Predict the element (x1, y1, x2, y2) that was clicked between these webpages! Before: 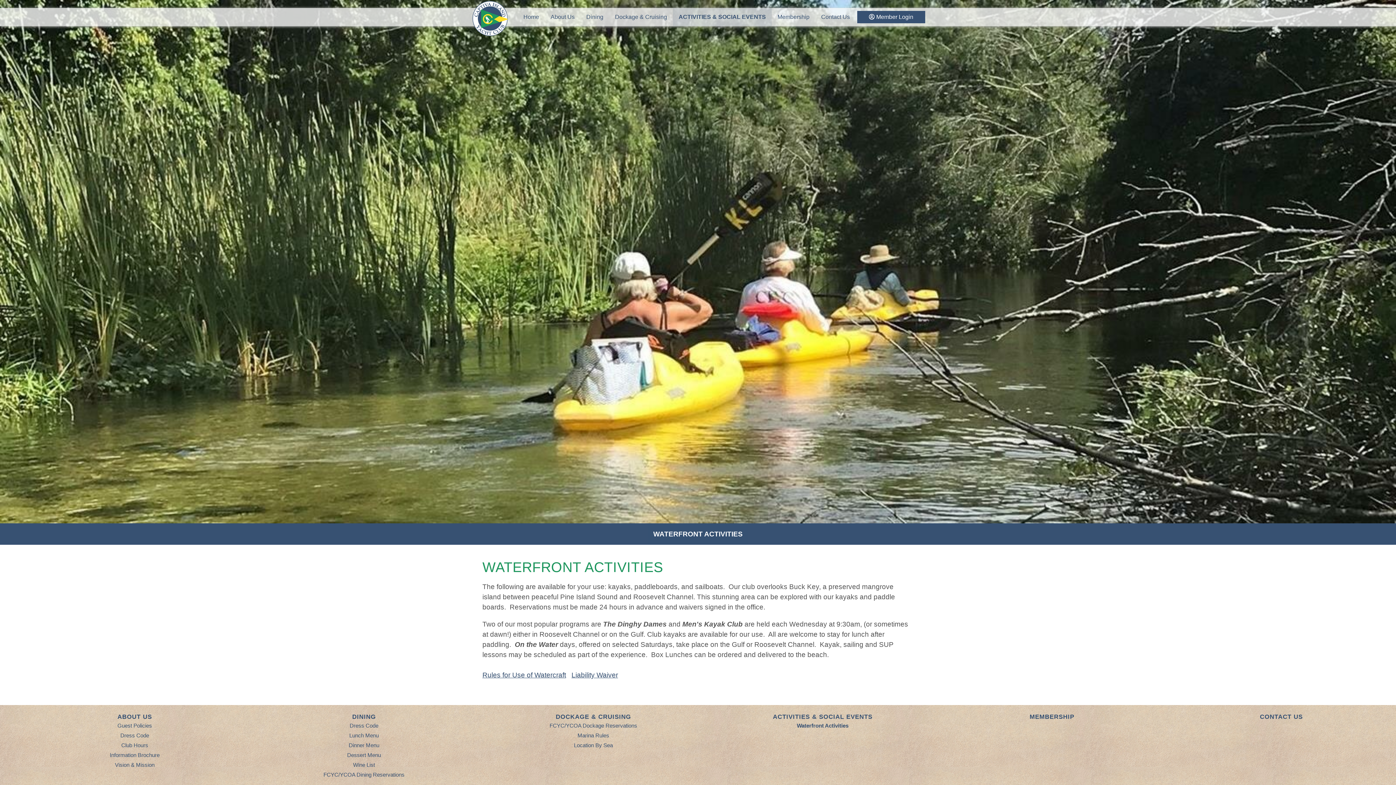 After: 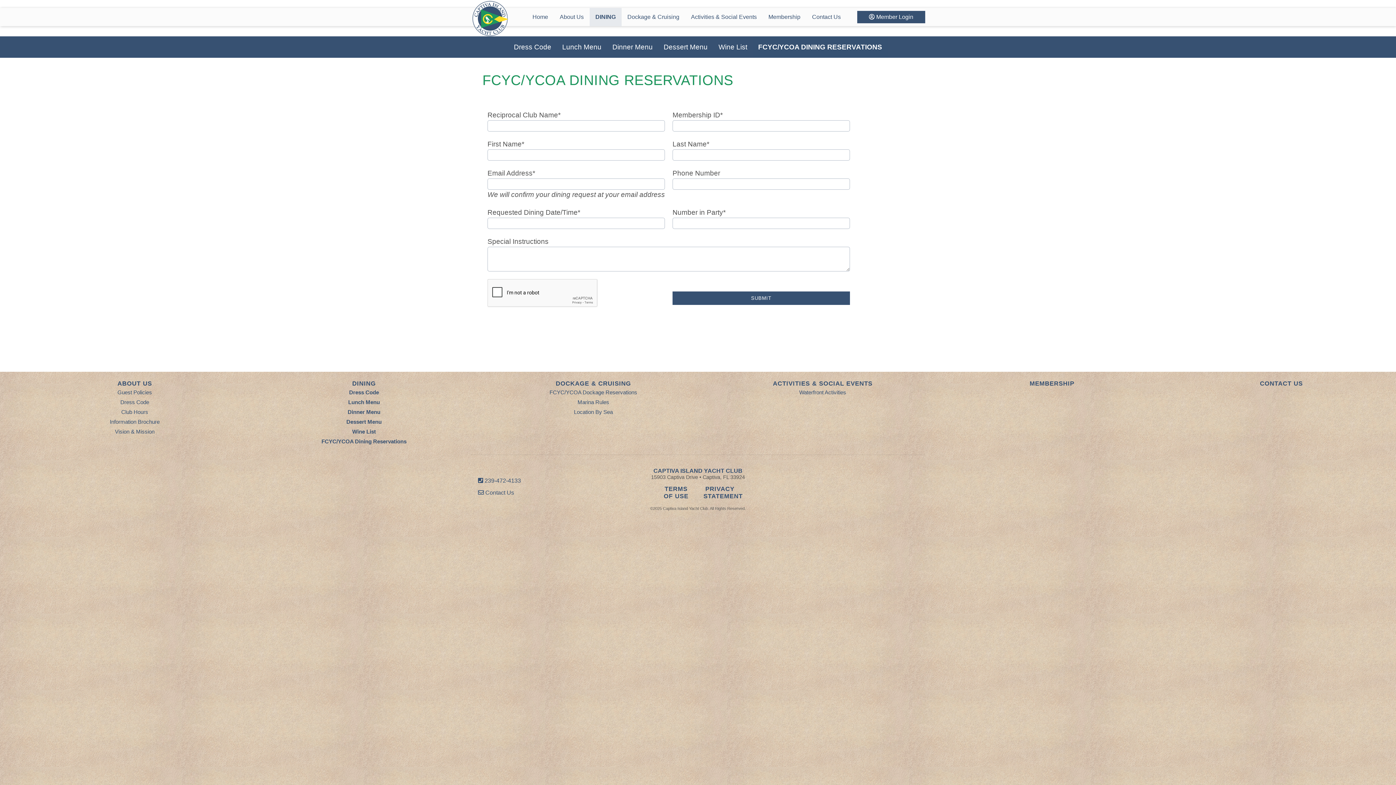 Action: label: FCYC/YCOA Dining Reservations bbox: (323, 772, 404, 778)